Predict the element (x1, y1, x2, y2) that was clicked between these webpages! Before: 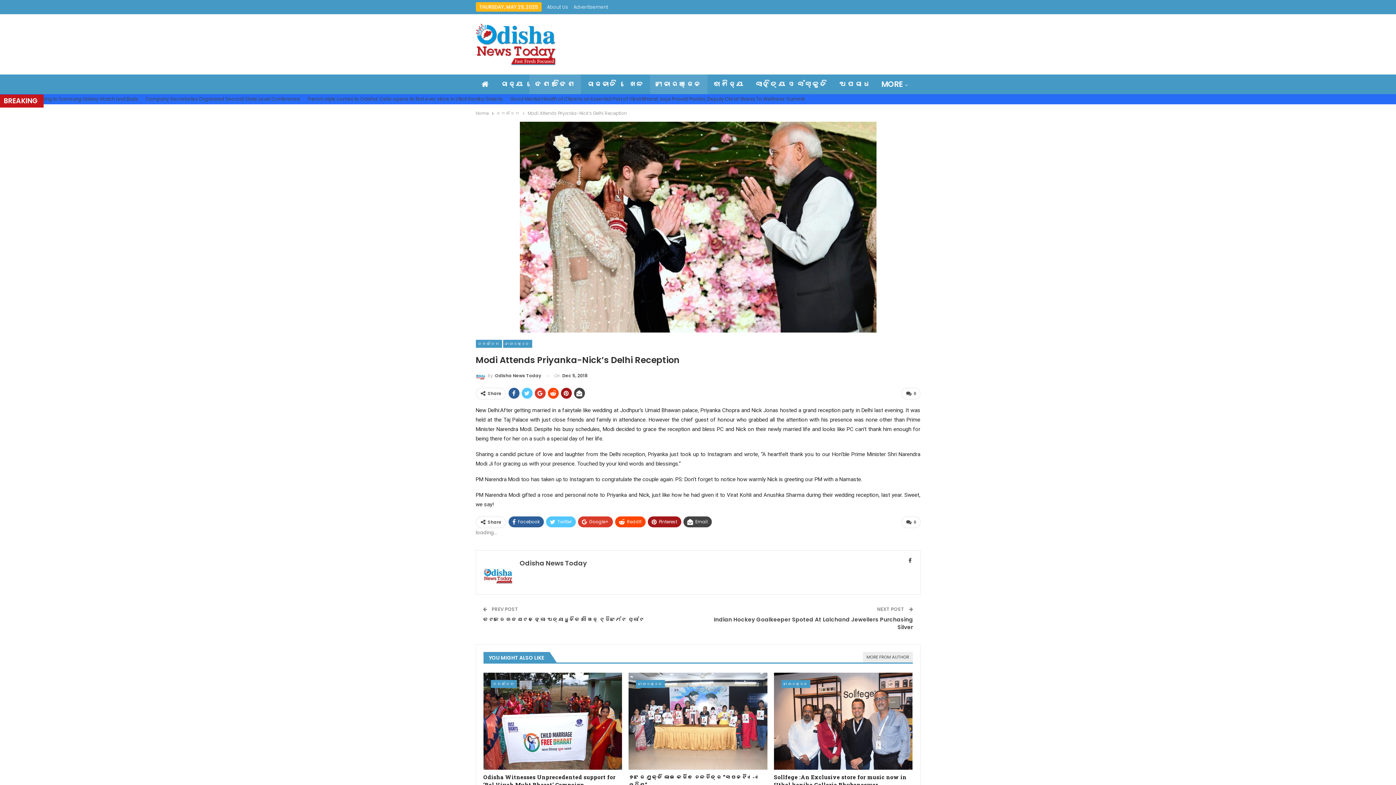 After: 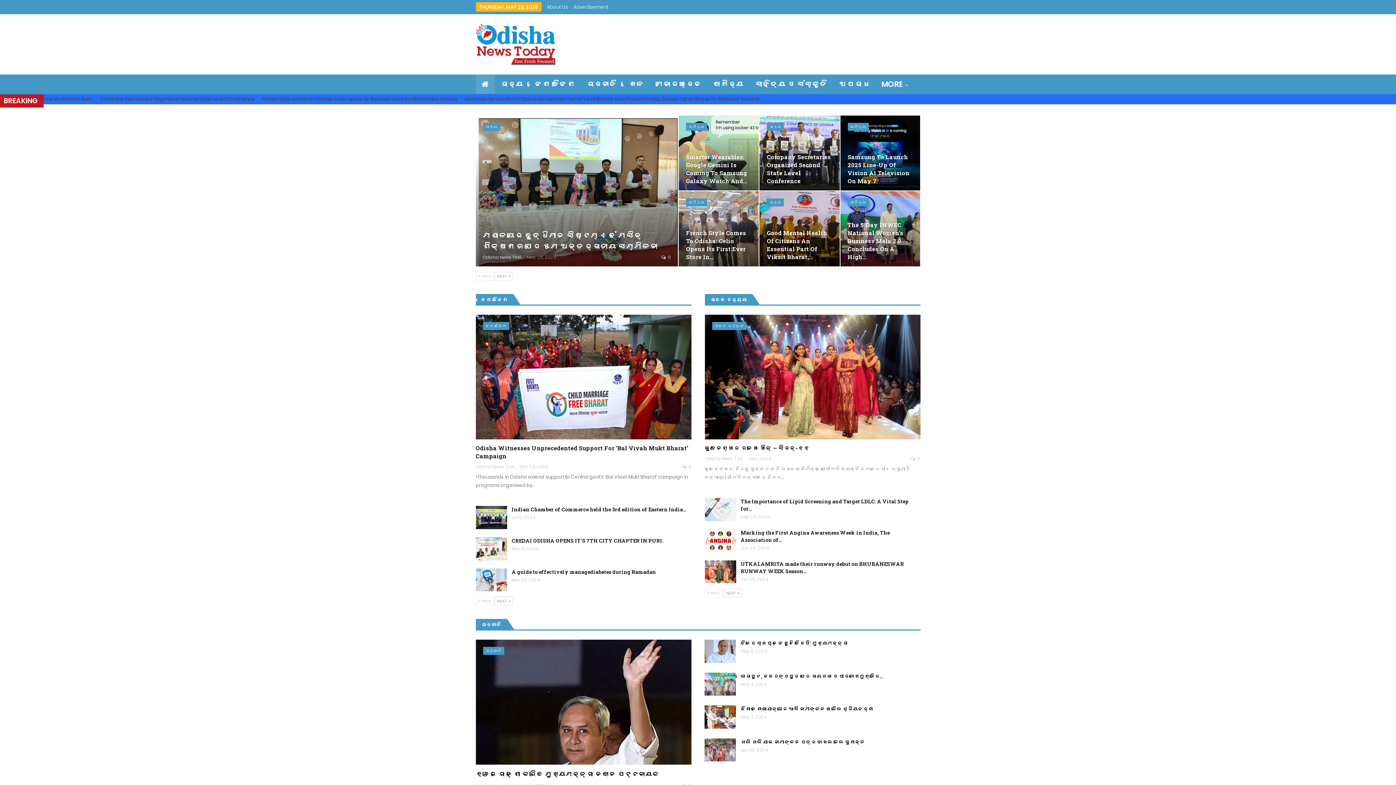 Action: bbox: (475, 30, 555, 56)